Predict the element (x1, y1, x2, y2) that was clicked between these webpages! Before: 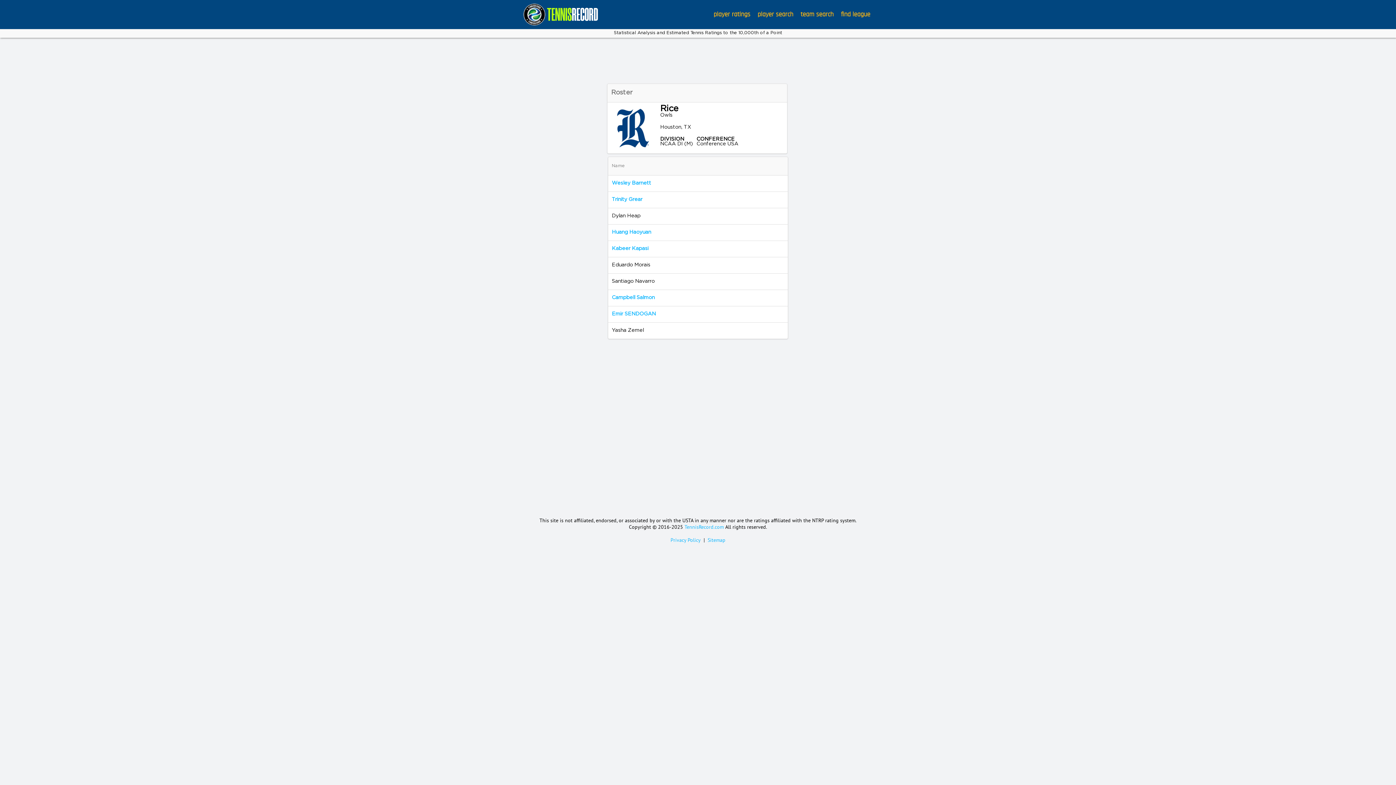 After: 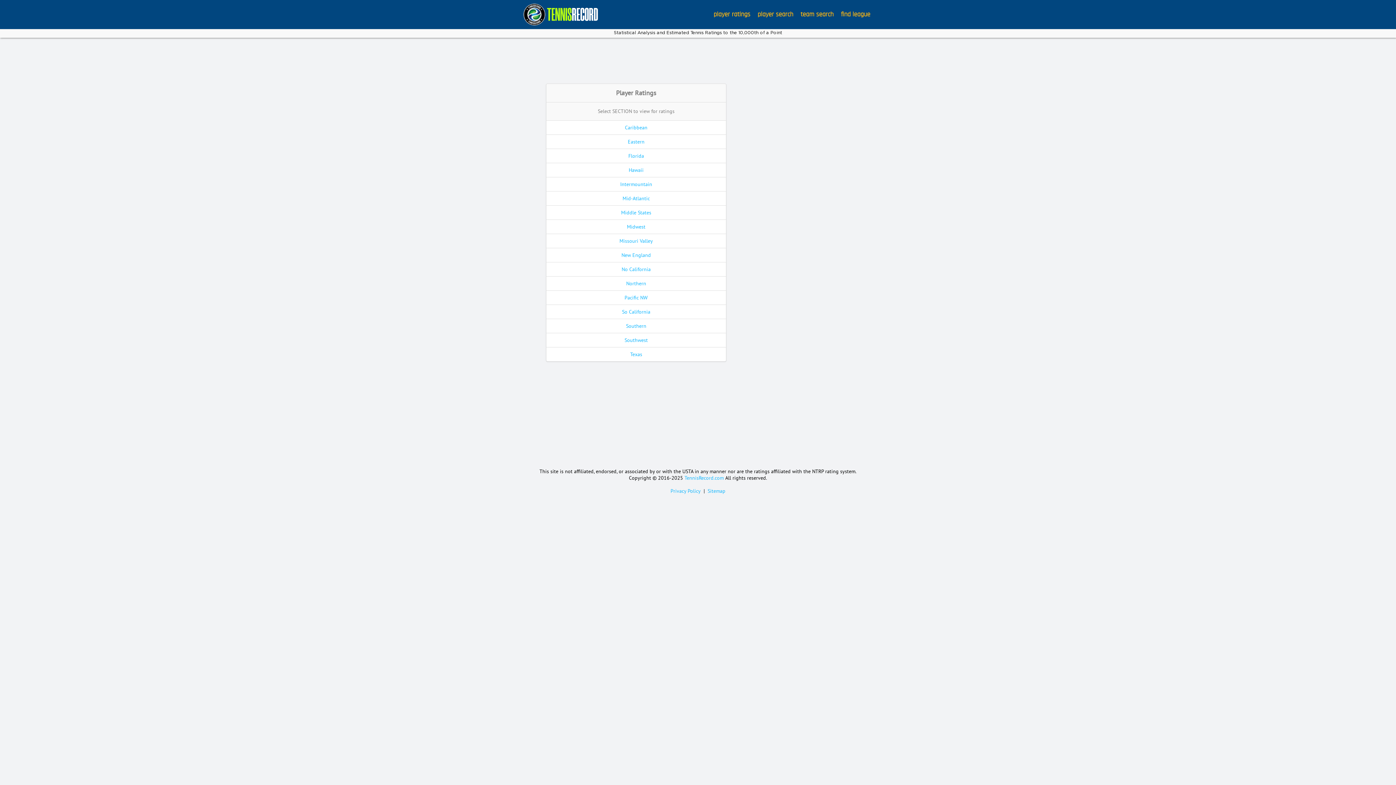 Action: label: player ratings bbox: (713, 11, 750, 17)